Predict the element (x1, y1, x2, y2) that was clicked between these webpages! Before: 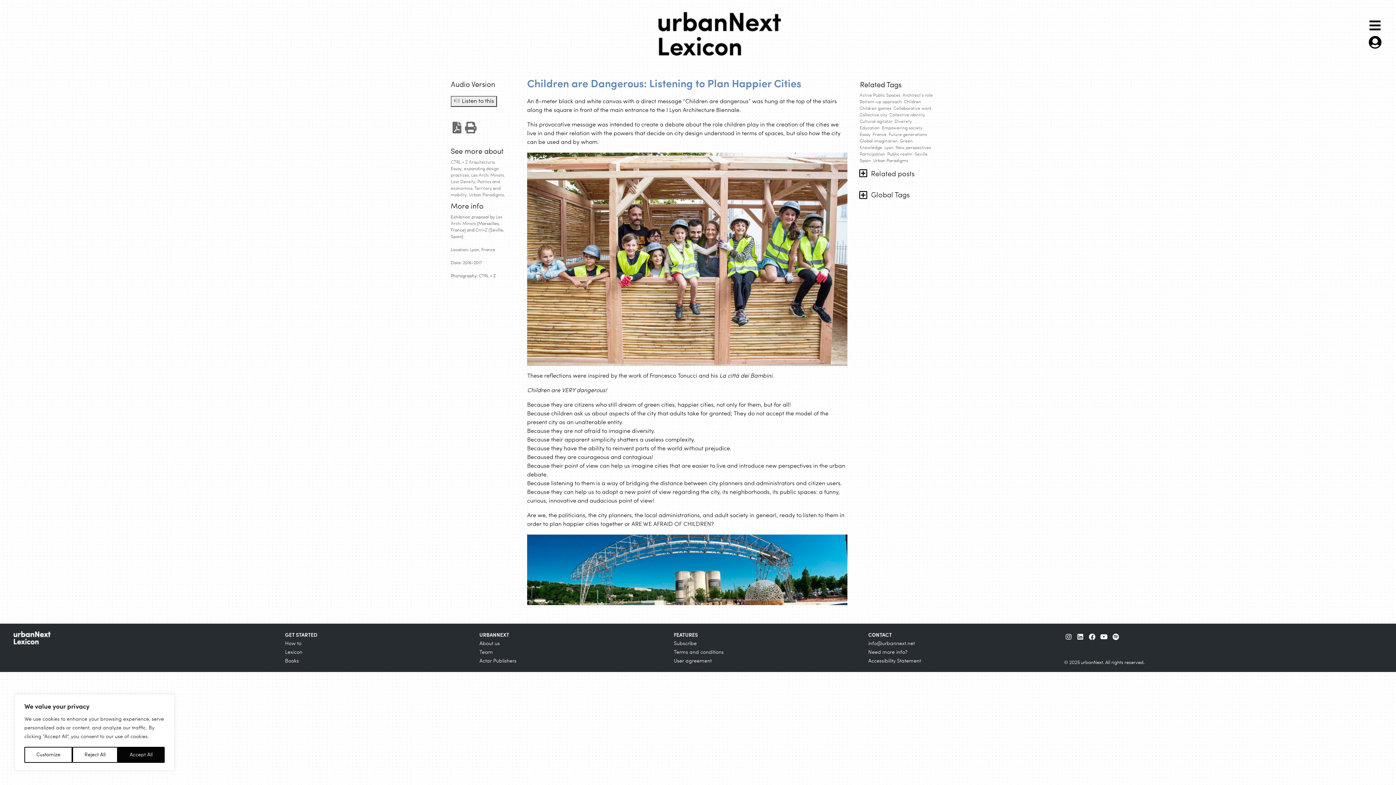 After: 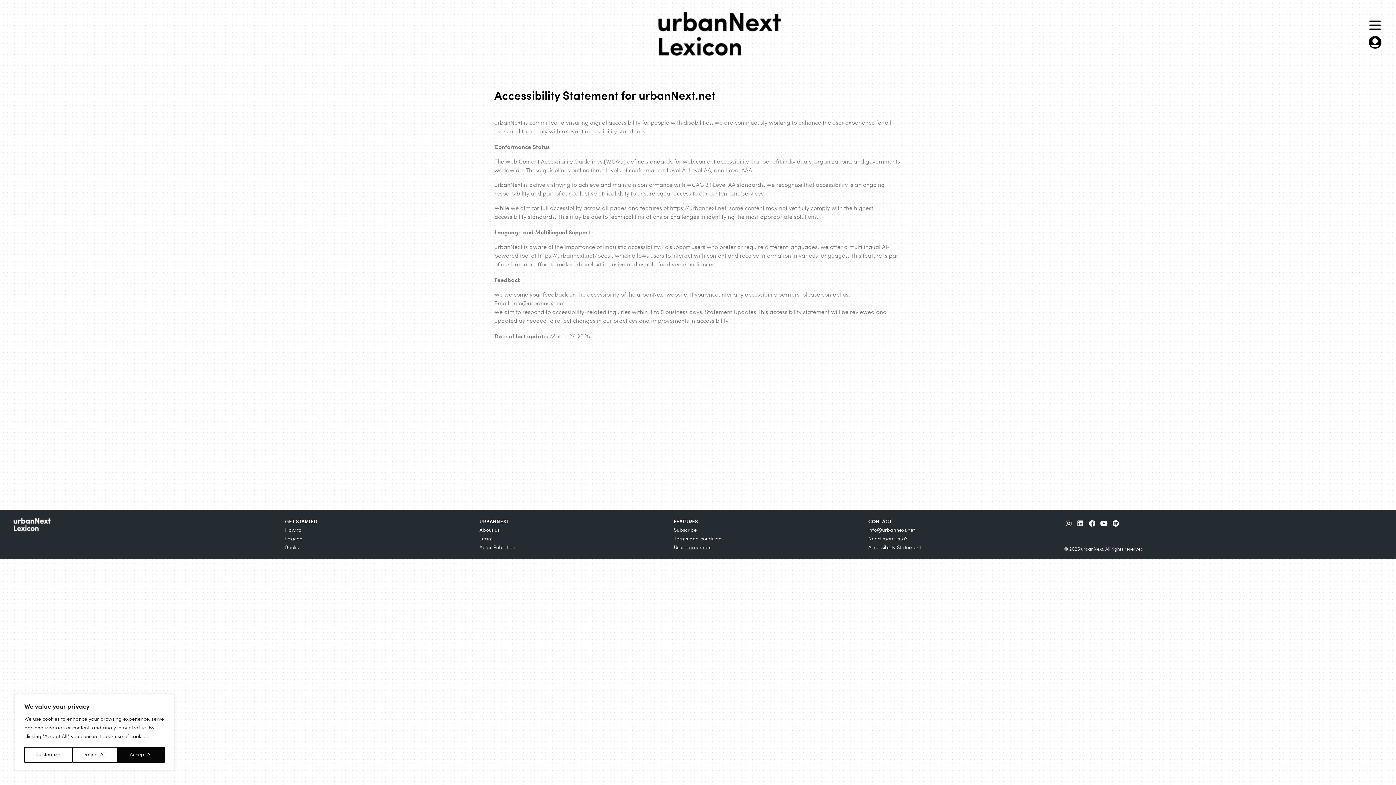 Action: label: Accessibility Statement bbox: (868, 658, 1055, 665)